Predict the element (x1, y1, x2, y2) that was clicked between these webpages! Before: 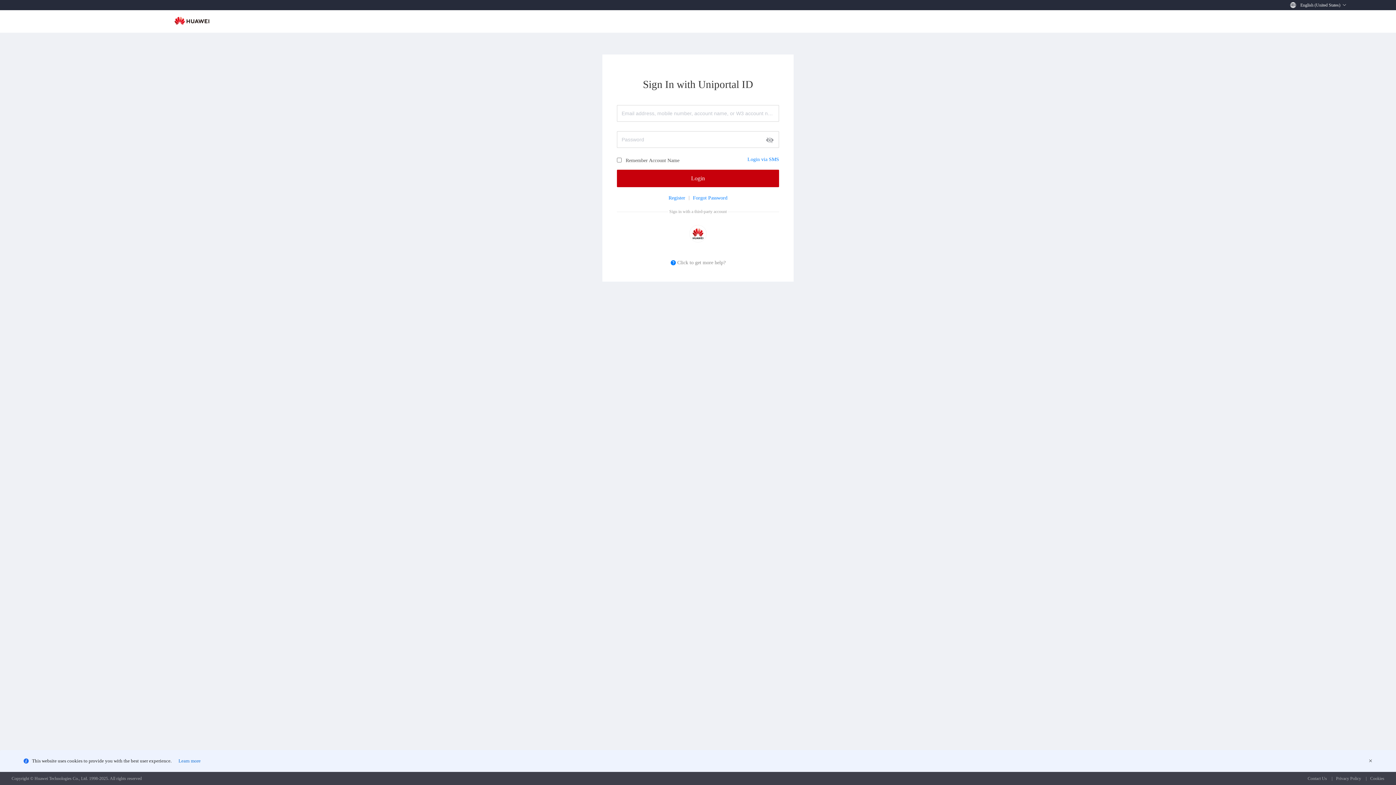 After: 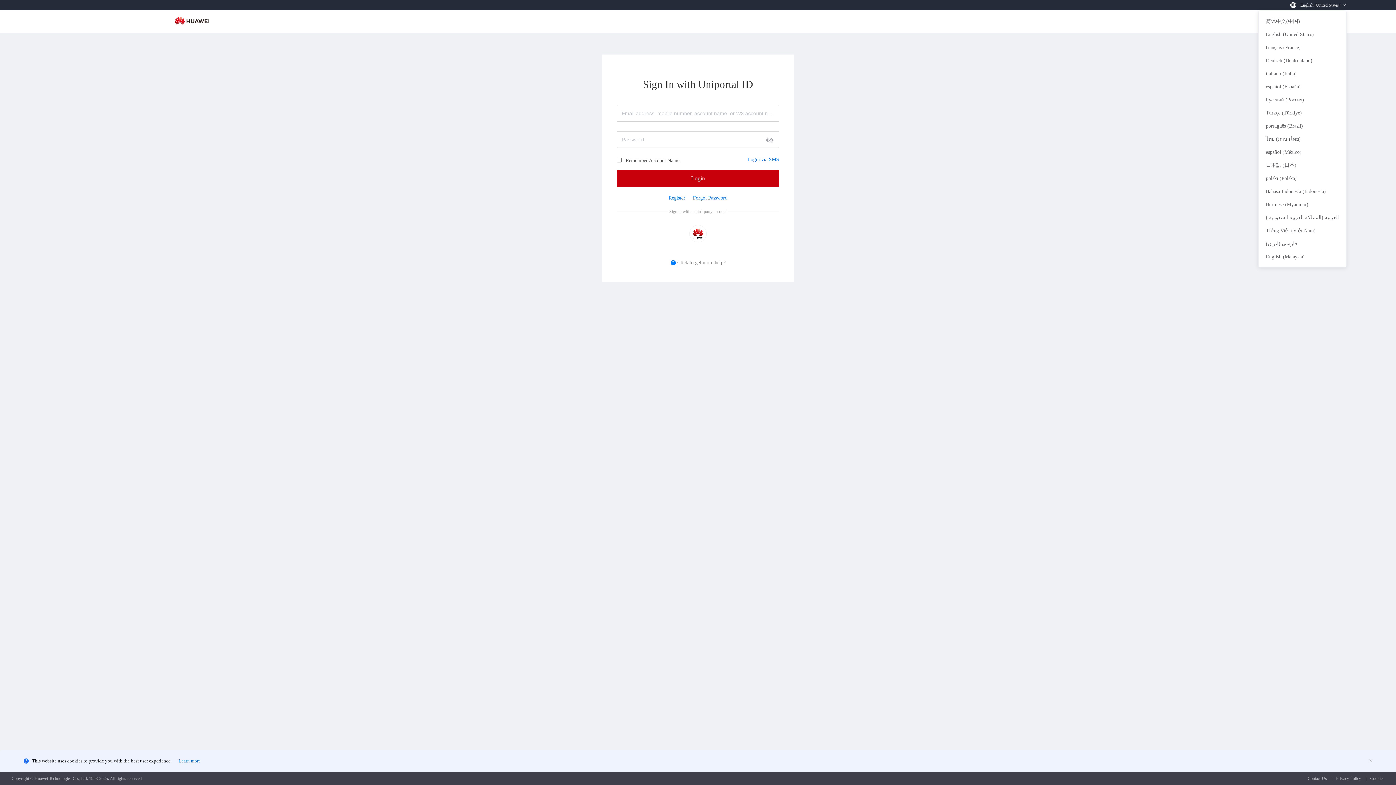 Action: bbox: (1302, 2, 1346, 7) label: English (United States)